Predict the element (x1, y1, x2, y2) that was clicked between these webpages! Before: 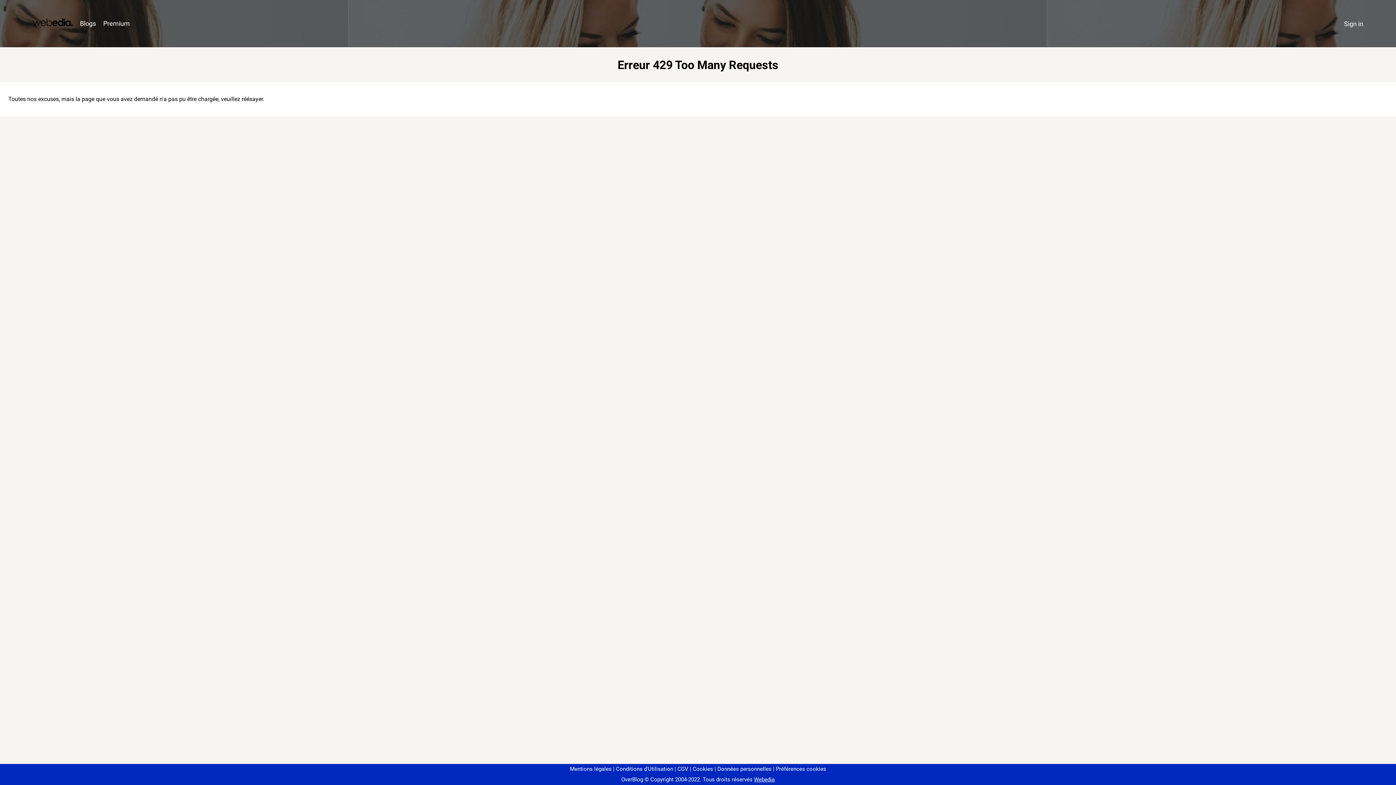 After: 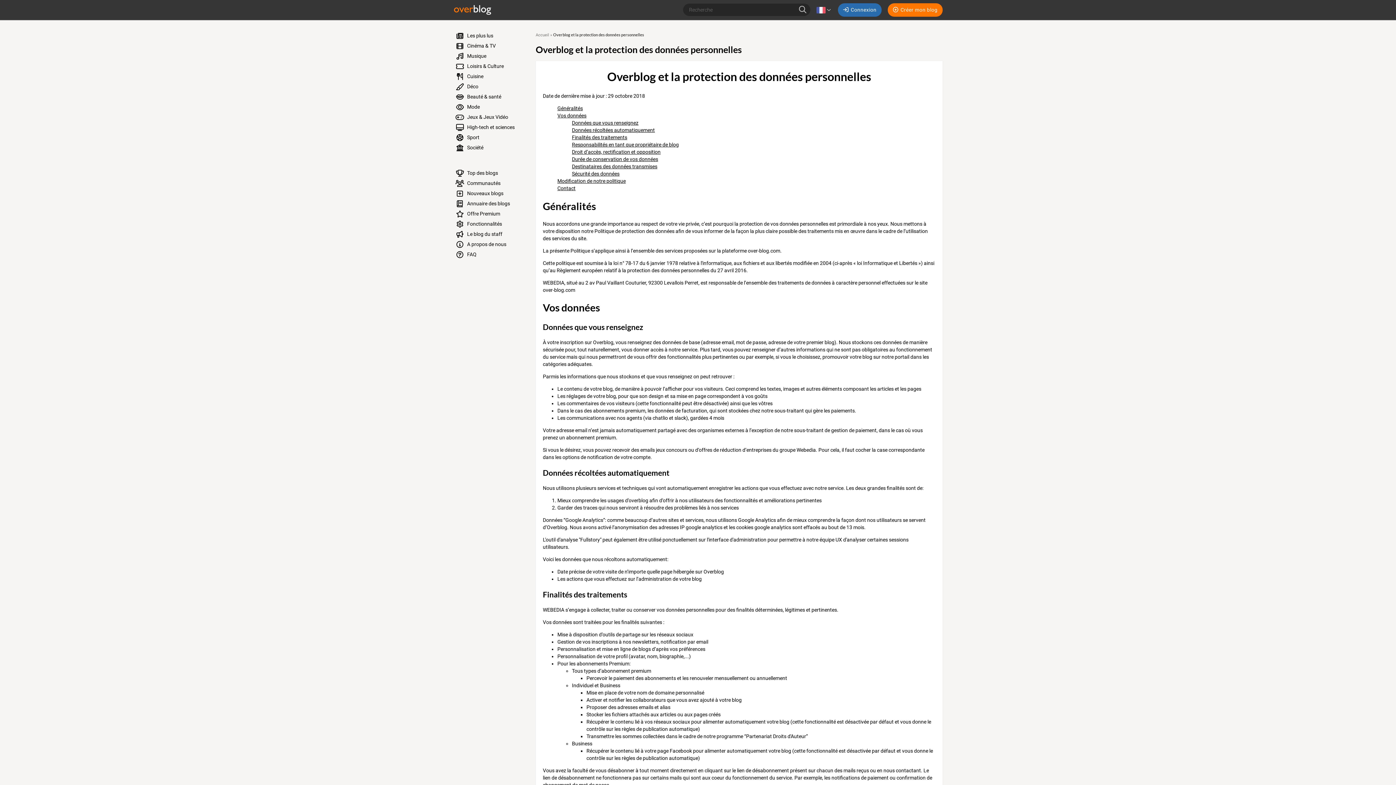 Action: label: Données personnelles bbox: (714, 766, 771, 772)